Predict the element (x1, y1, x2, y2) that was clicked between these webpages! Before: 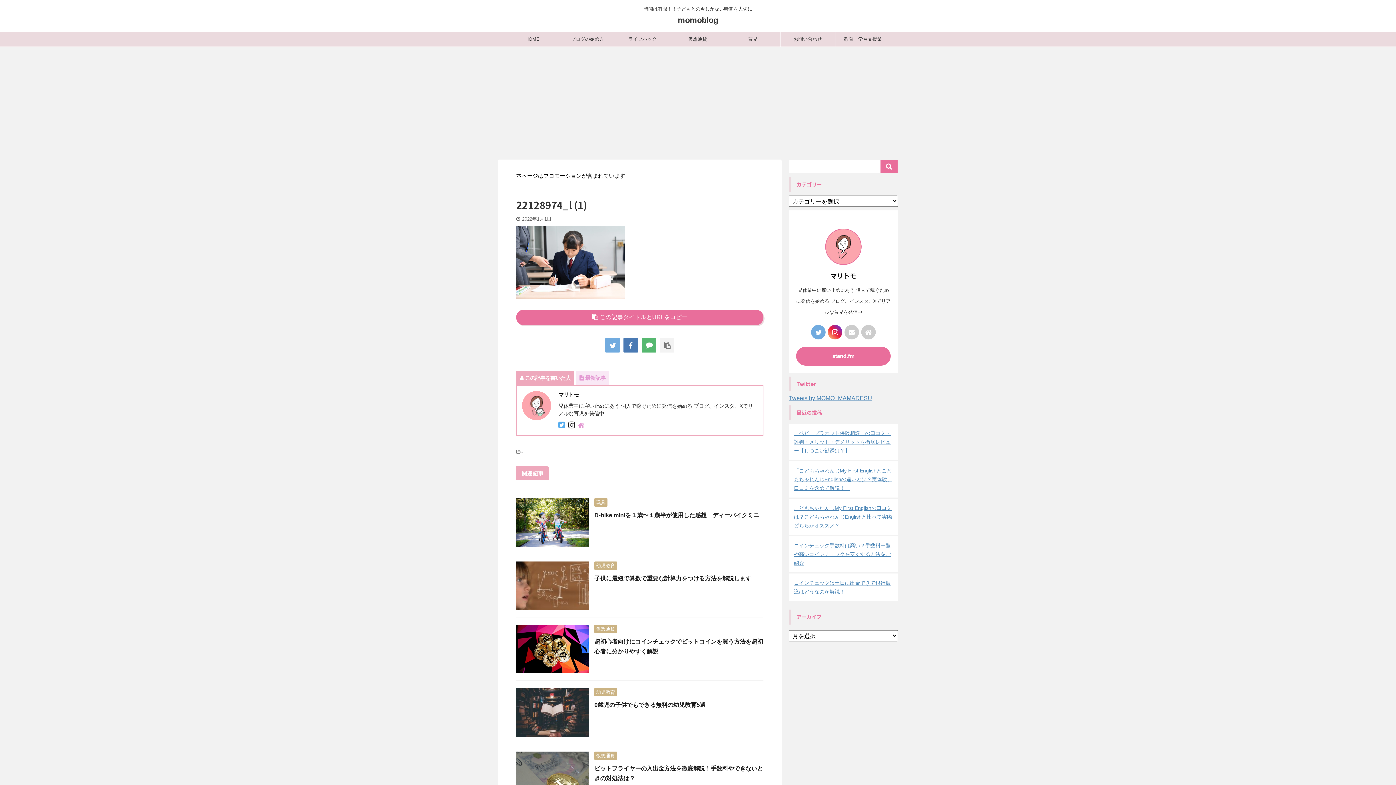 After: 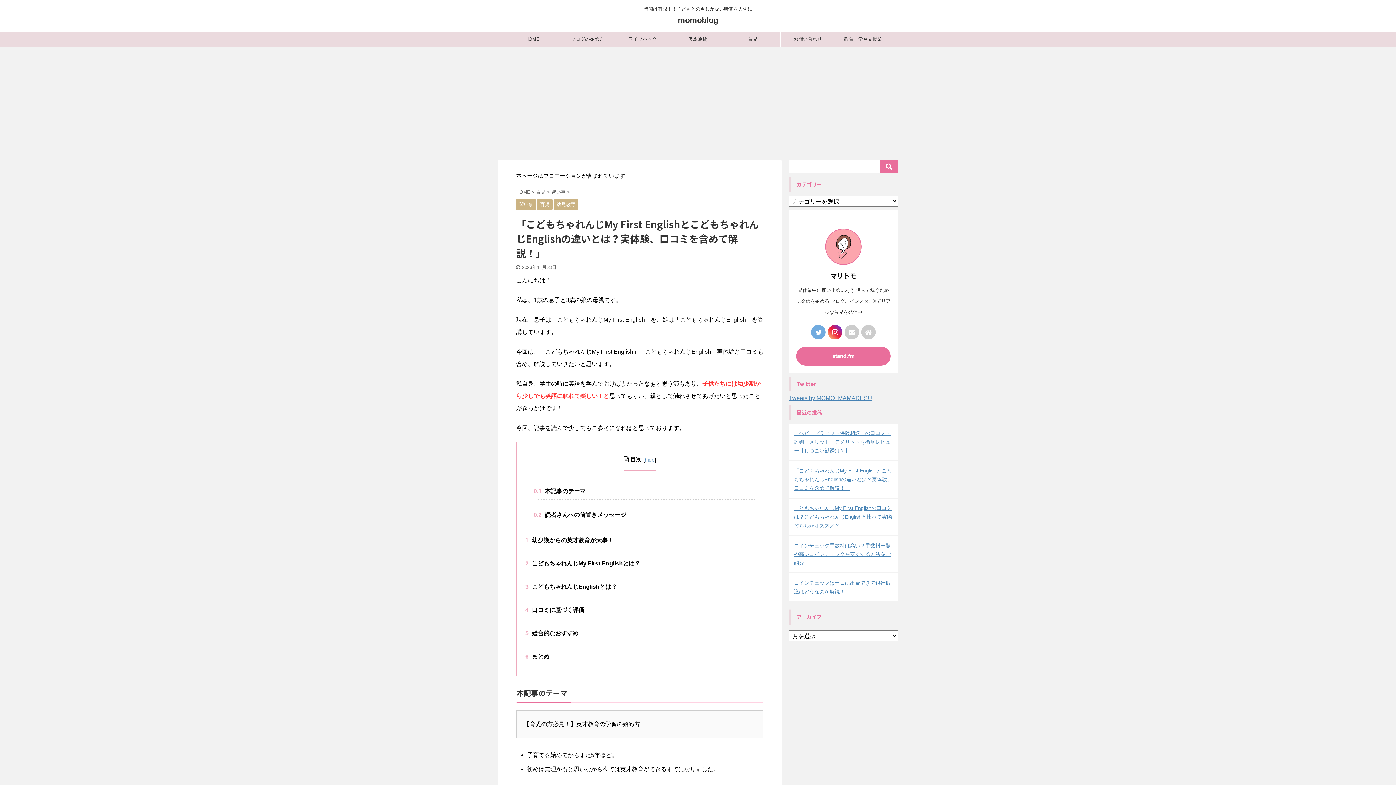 Action: label: 「こどもちゃれんじMy First EnglishとこどもちゃれんじEnglishの違いとは？実体験、口コミを含めて解説！」 bbox: (789, 461, 898, 497)